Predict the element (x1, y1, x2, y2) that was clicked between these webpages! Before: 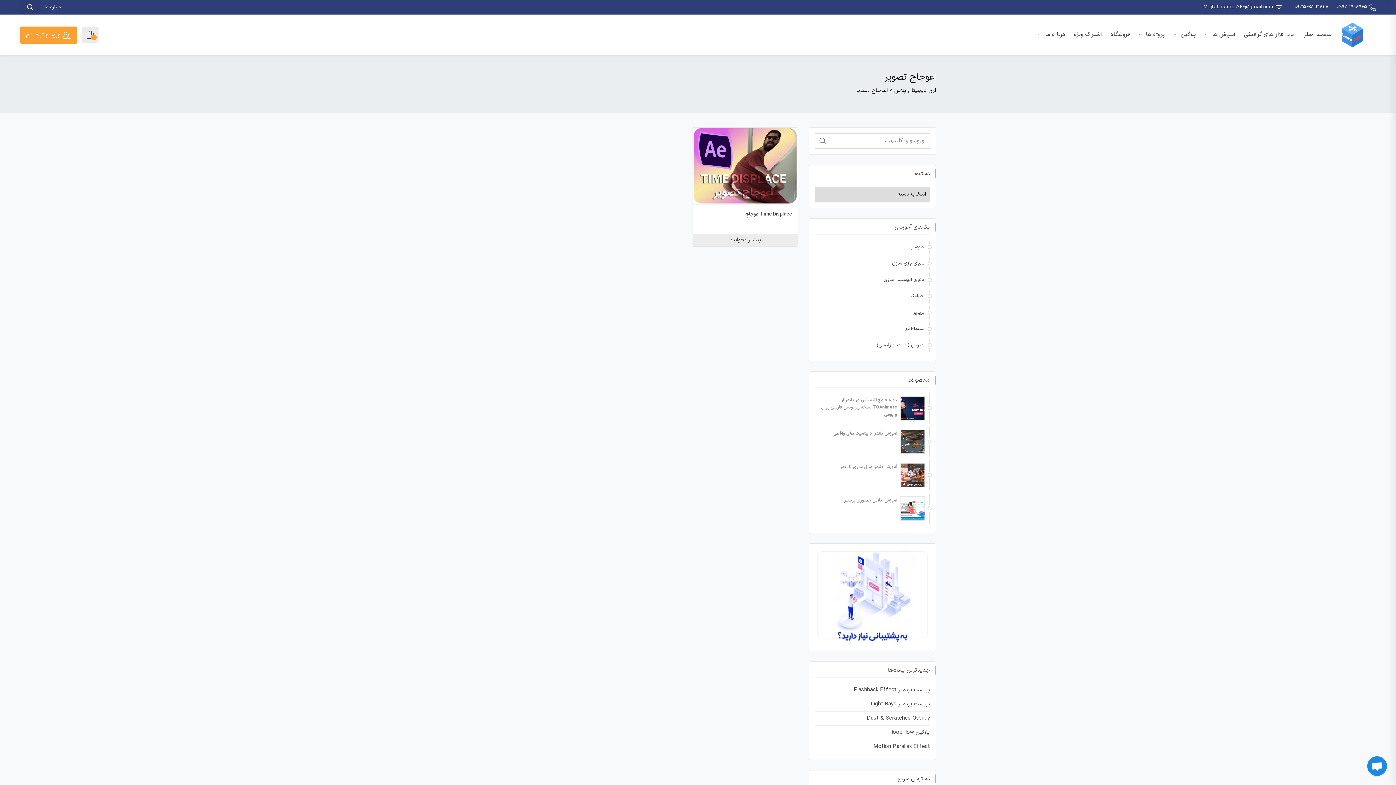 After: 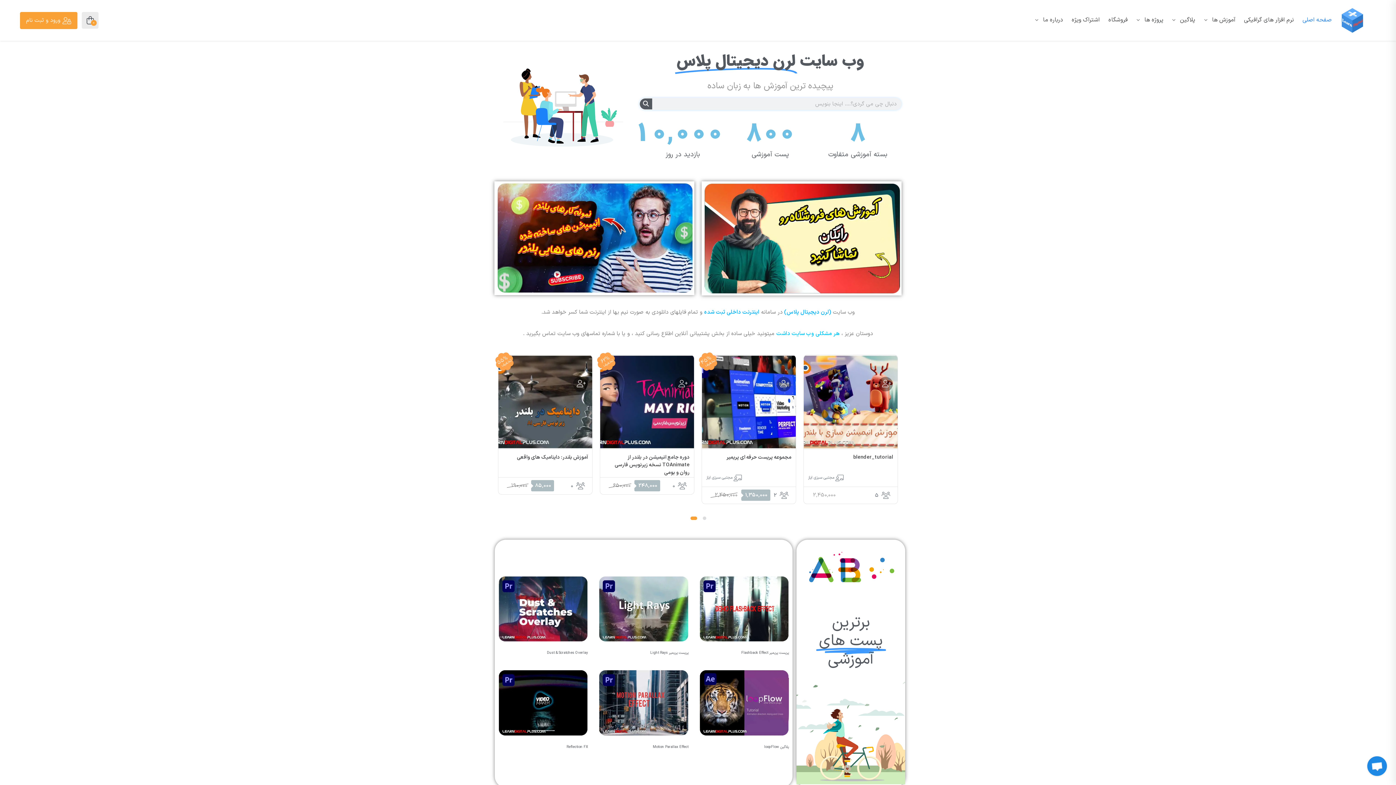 Action: bbox: (894, 86, 936, 94) label: لرن دیجیتال پلاس